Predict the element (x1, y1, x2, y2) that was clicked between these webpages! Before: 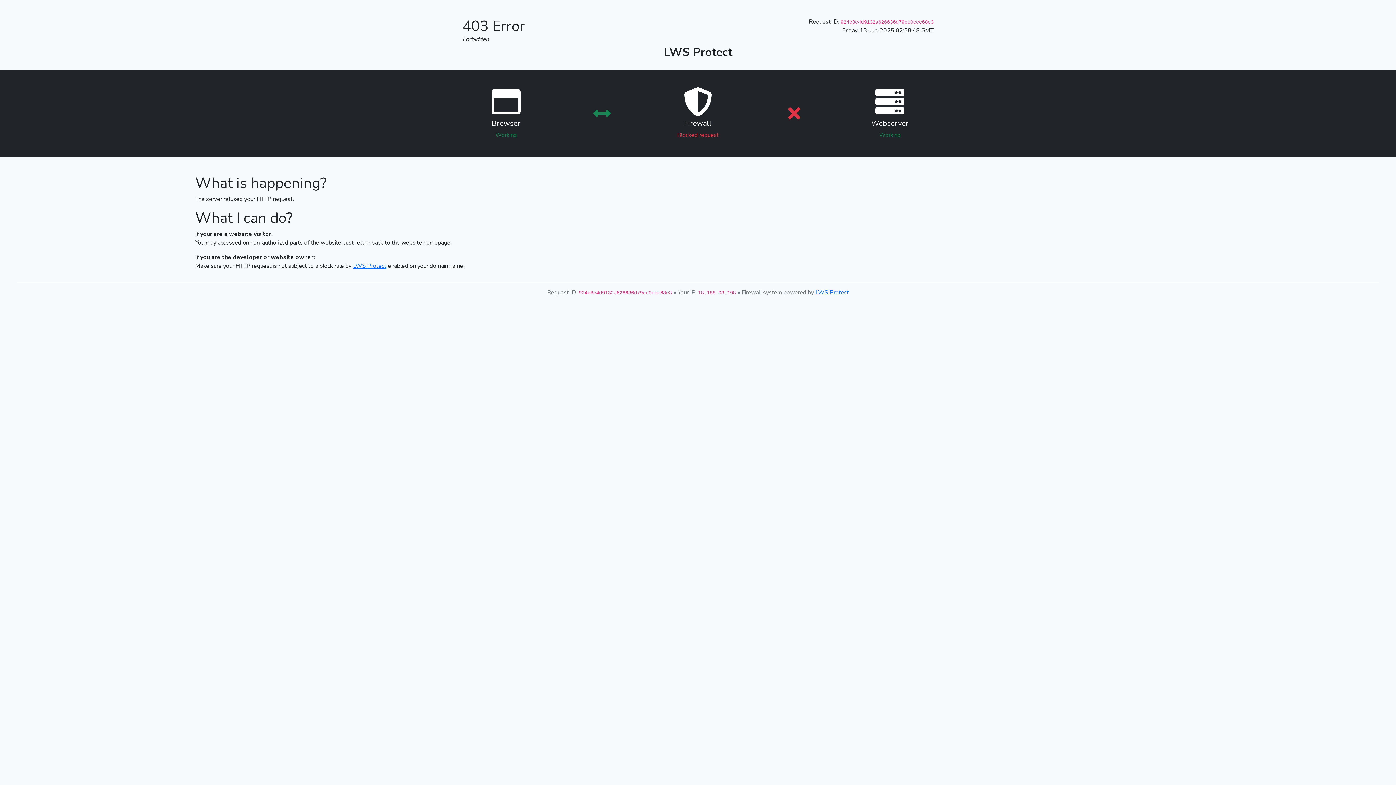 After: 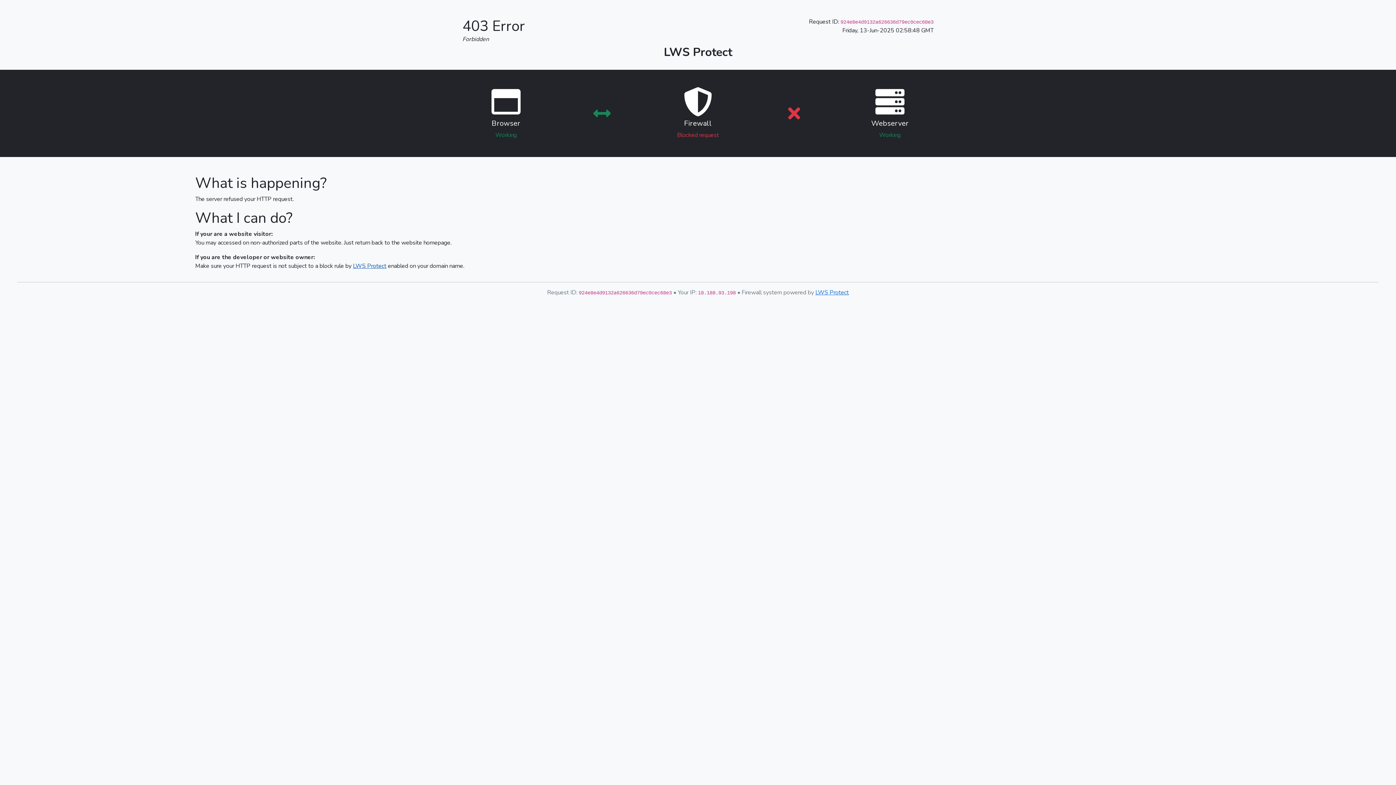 Action: label: LWS Protect bbox: (353, 262, 386, 270)